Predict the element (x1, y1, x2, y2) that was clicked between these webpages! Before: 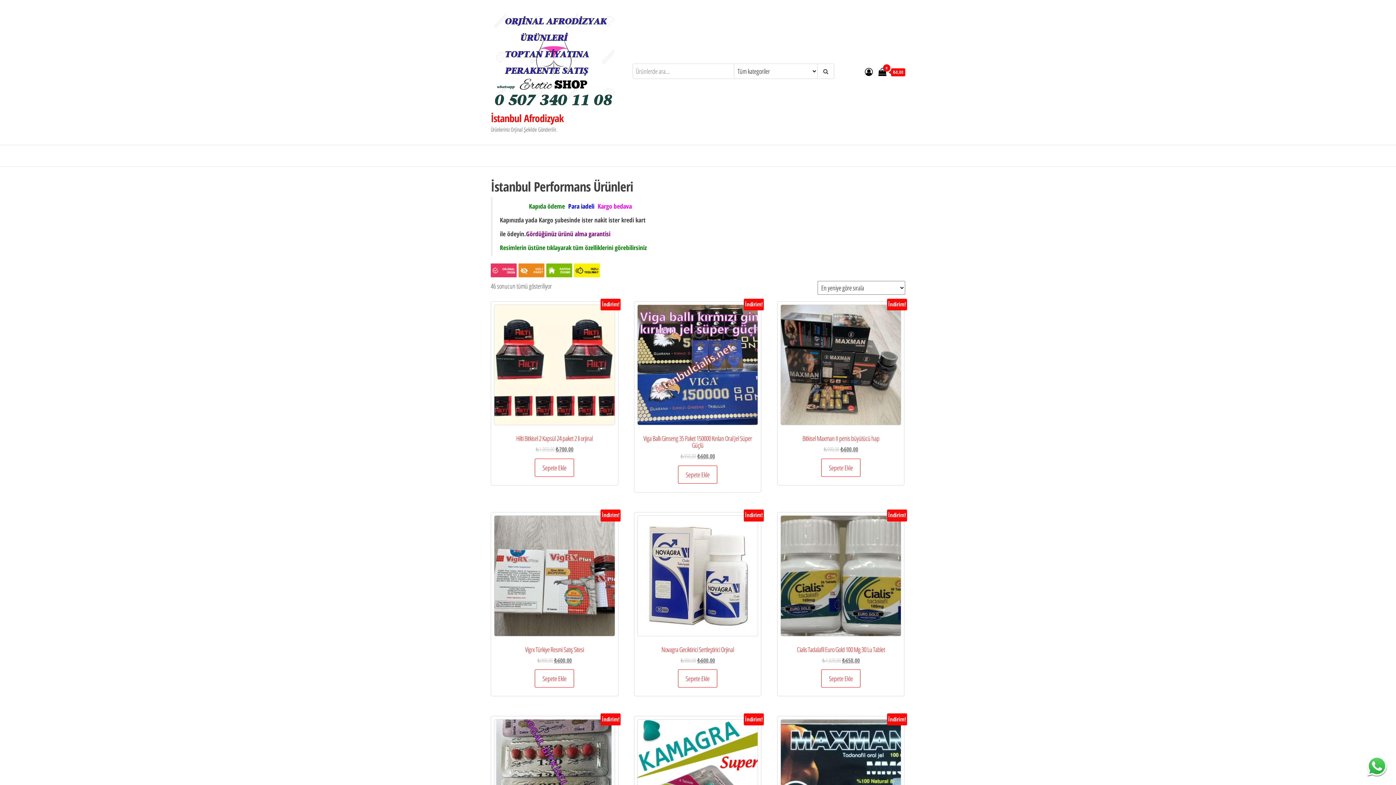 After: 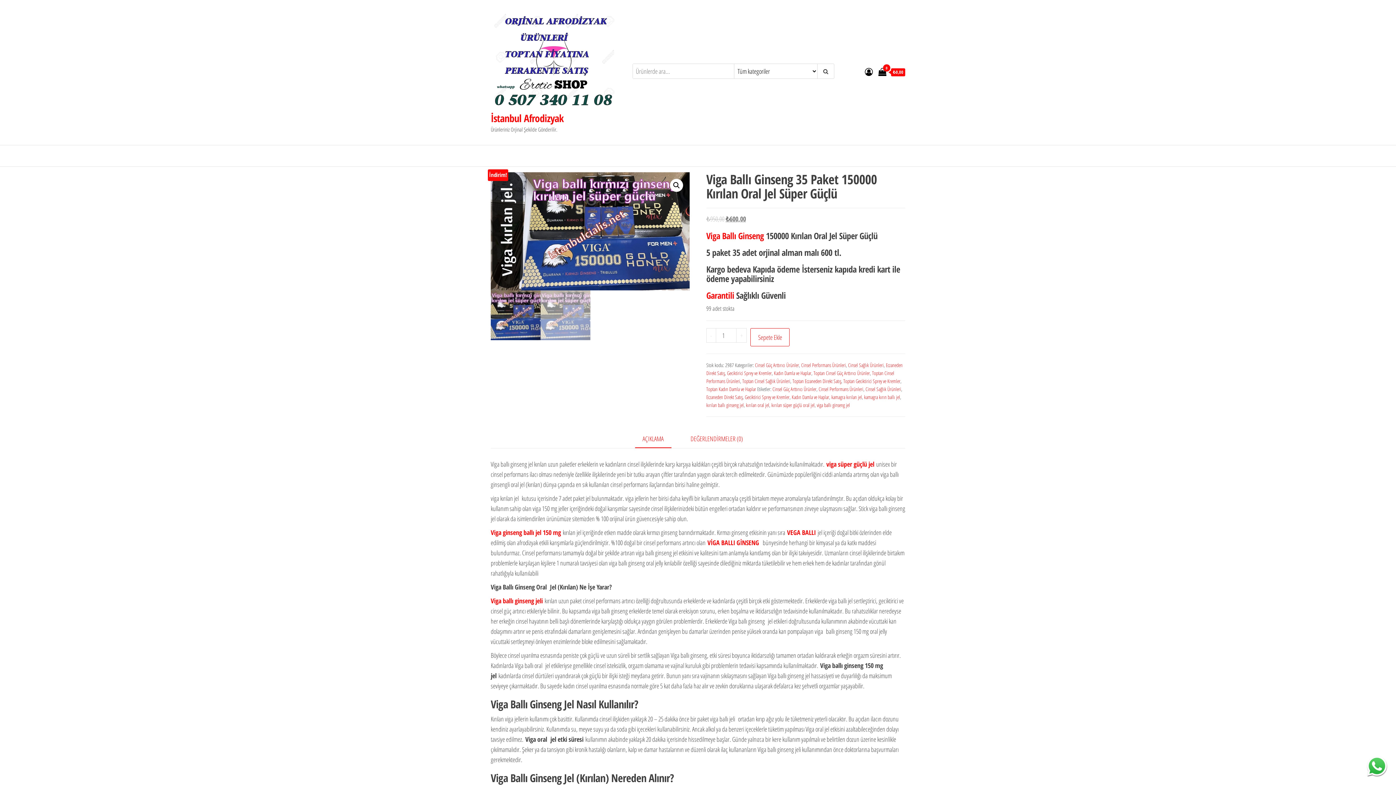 Action: label: İndirim!
Viga Ballı Ginseng 35 Paket 150000 Kırılan Oral Jel Süper Güçlü
₺950,00 
Orijinal fiyat: ₺950,00.
₺600,00
Şu andaki fiyat: ₺600,00. bbox: (637, 304, 758, 461)